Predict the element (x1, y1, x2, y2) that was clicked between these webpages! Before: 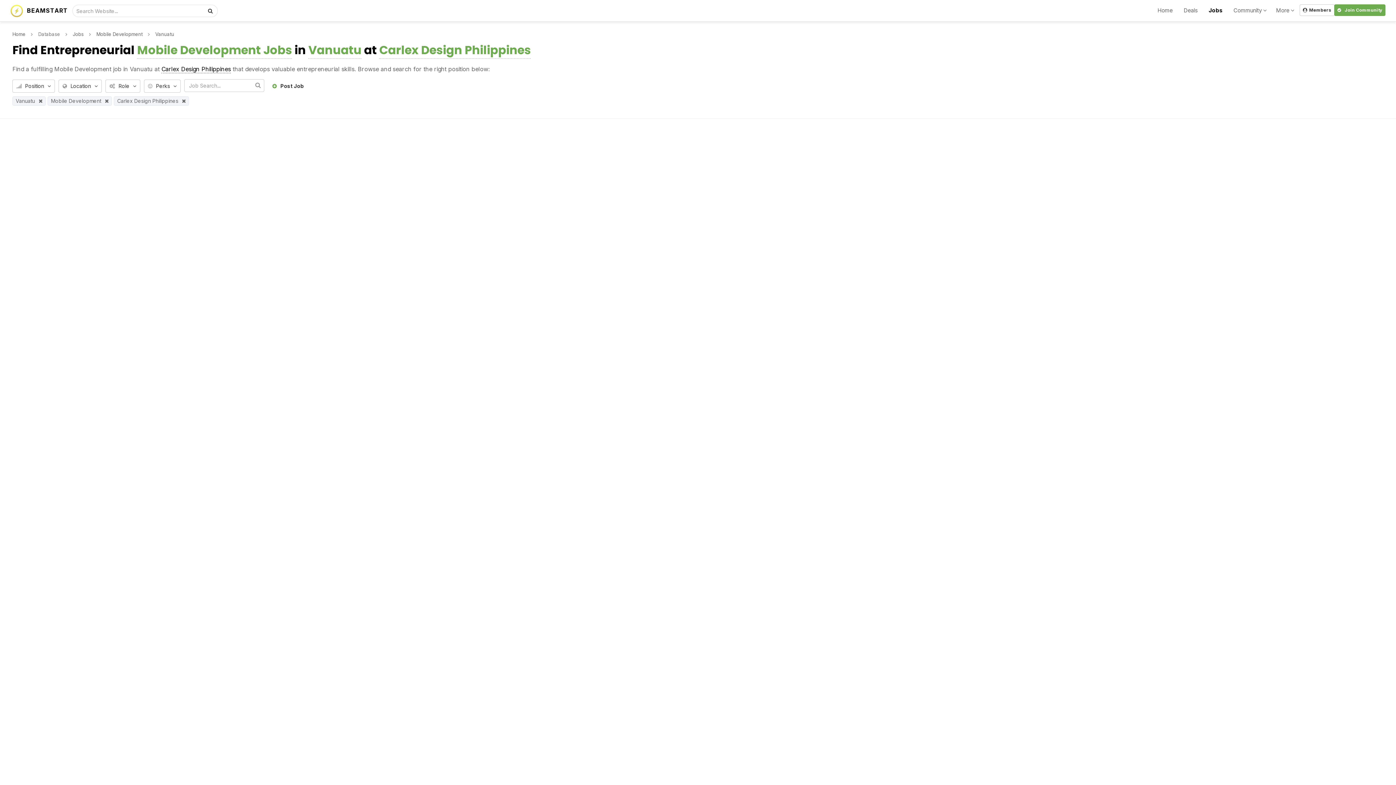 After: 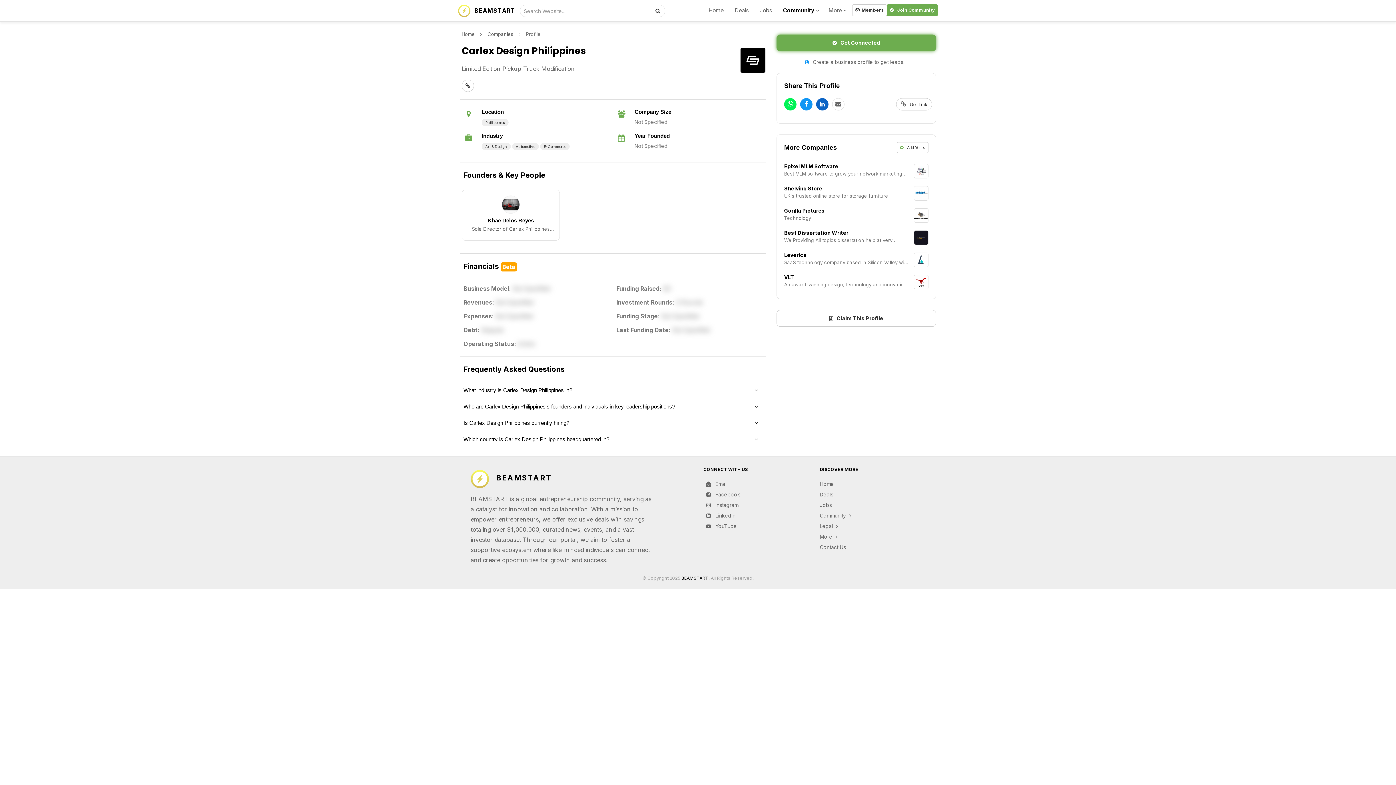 Action: bbox: (379, 41, 530, 58) label: Carlex Design Philippines